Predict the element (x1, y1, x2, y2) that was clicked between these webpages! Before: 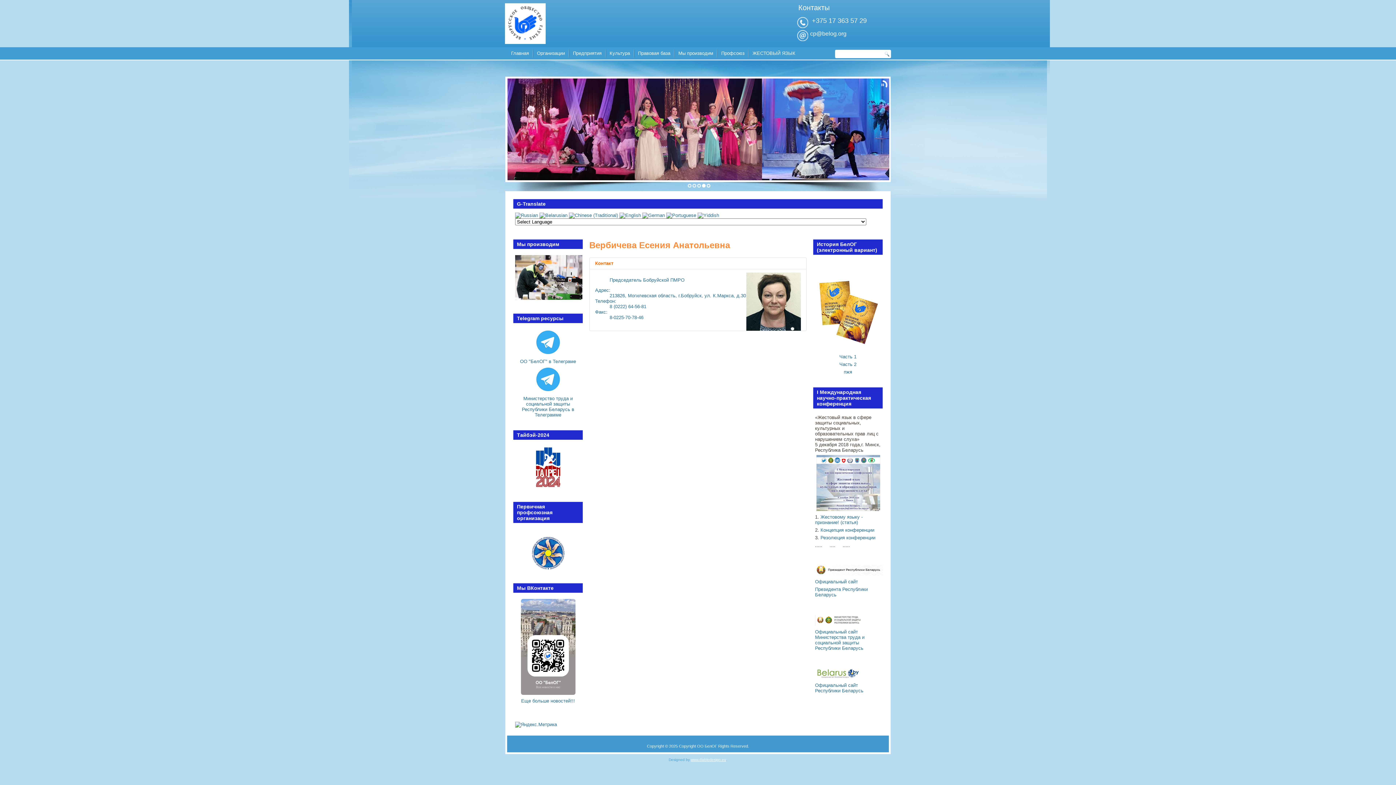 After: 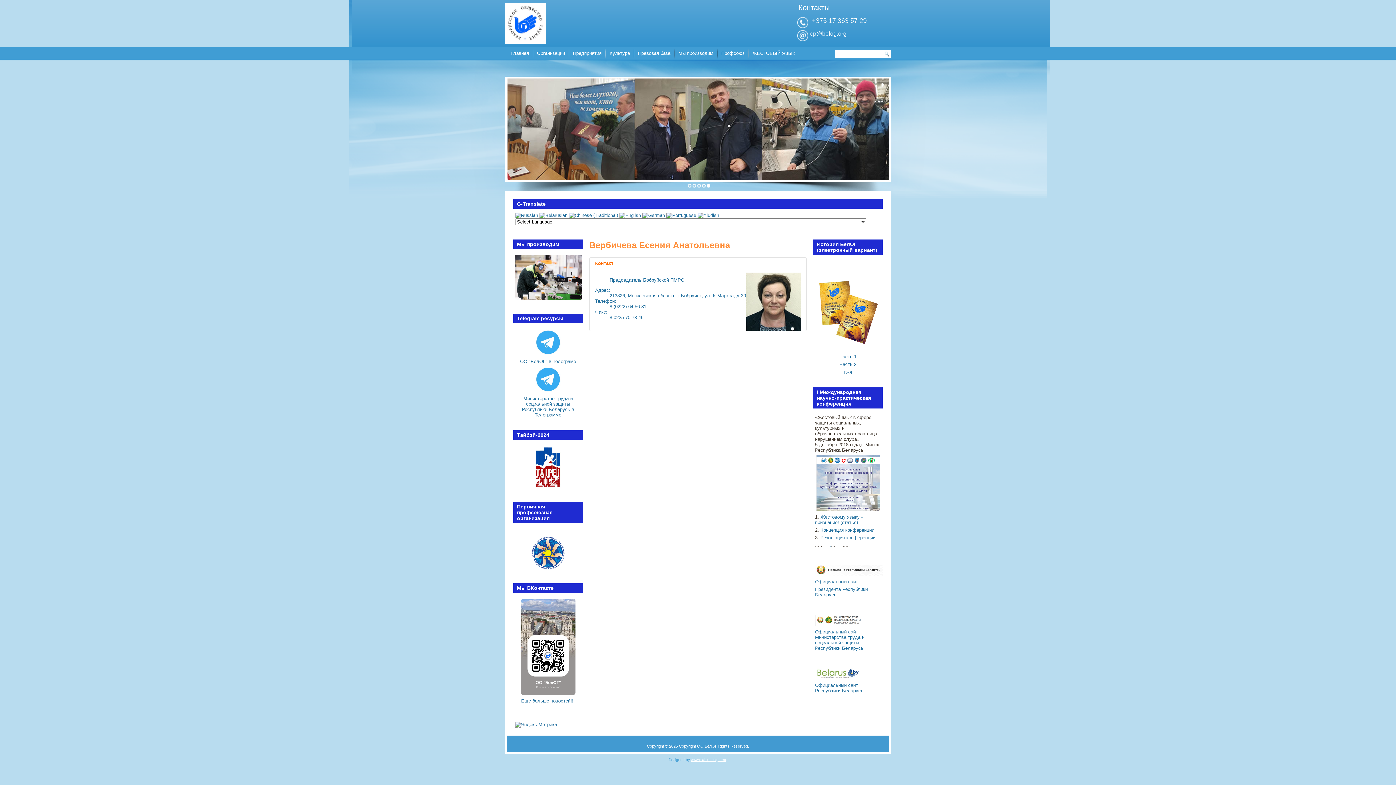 Action: bbox: (706, 184, 710, 187)